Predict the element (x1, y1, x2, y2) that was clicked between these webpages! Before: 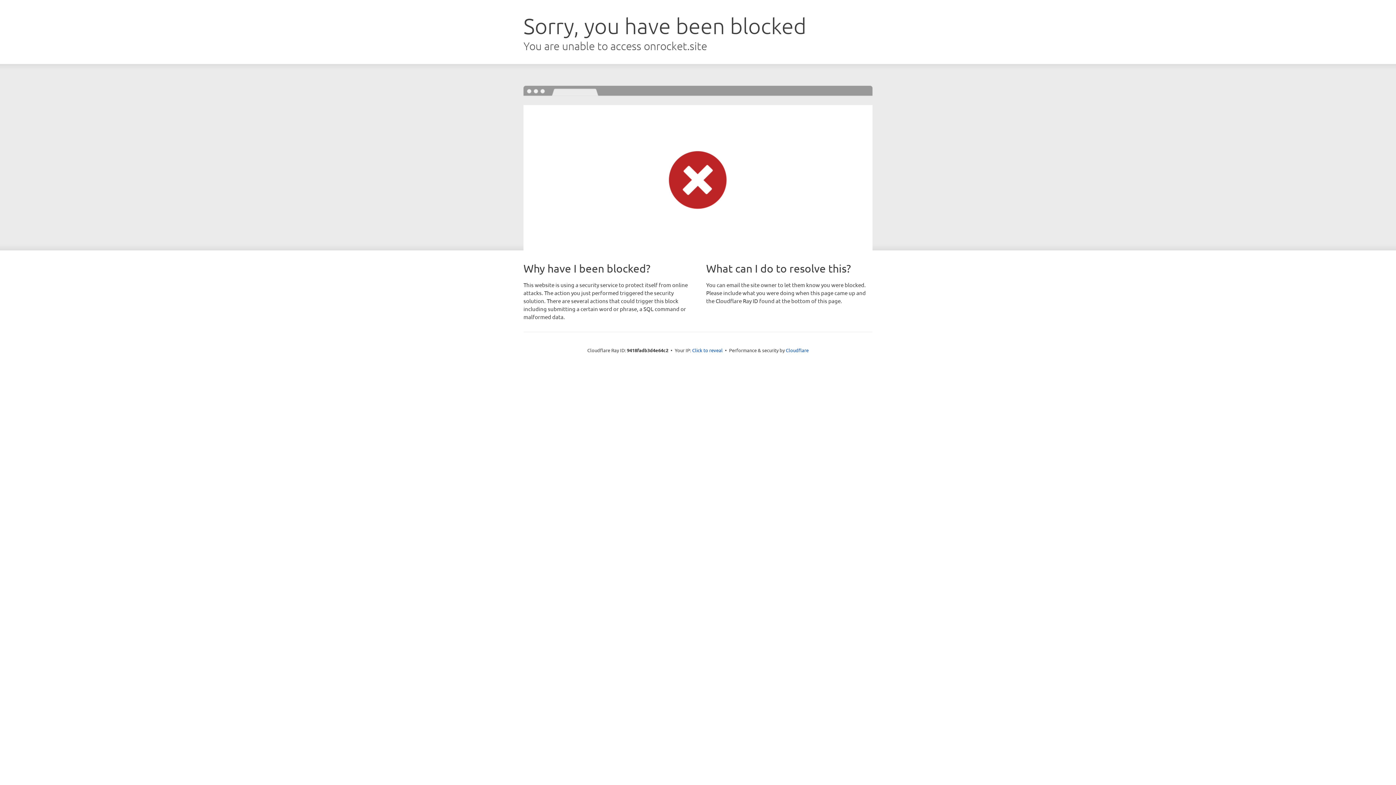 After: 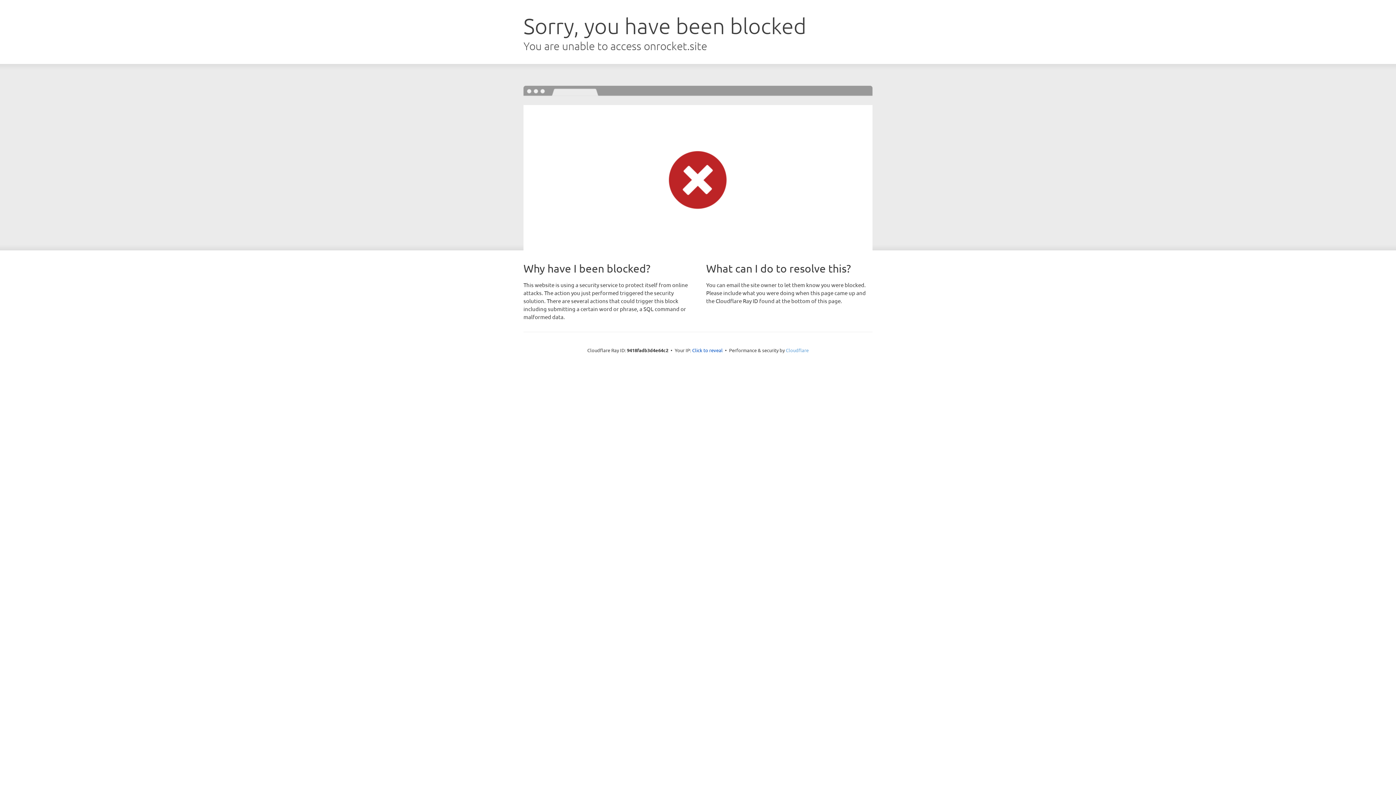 Action: bbox: (786, 347, 808, 353) label: Cloudflare